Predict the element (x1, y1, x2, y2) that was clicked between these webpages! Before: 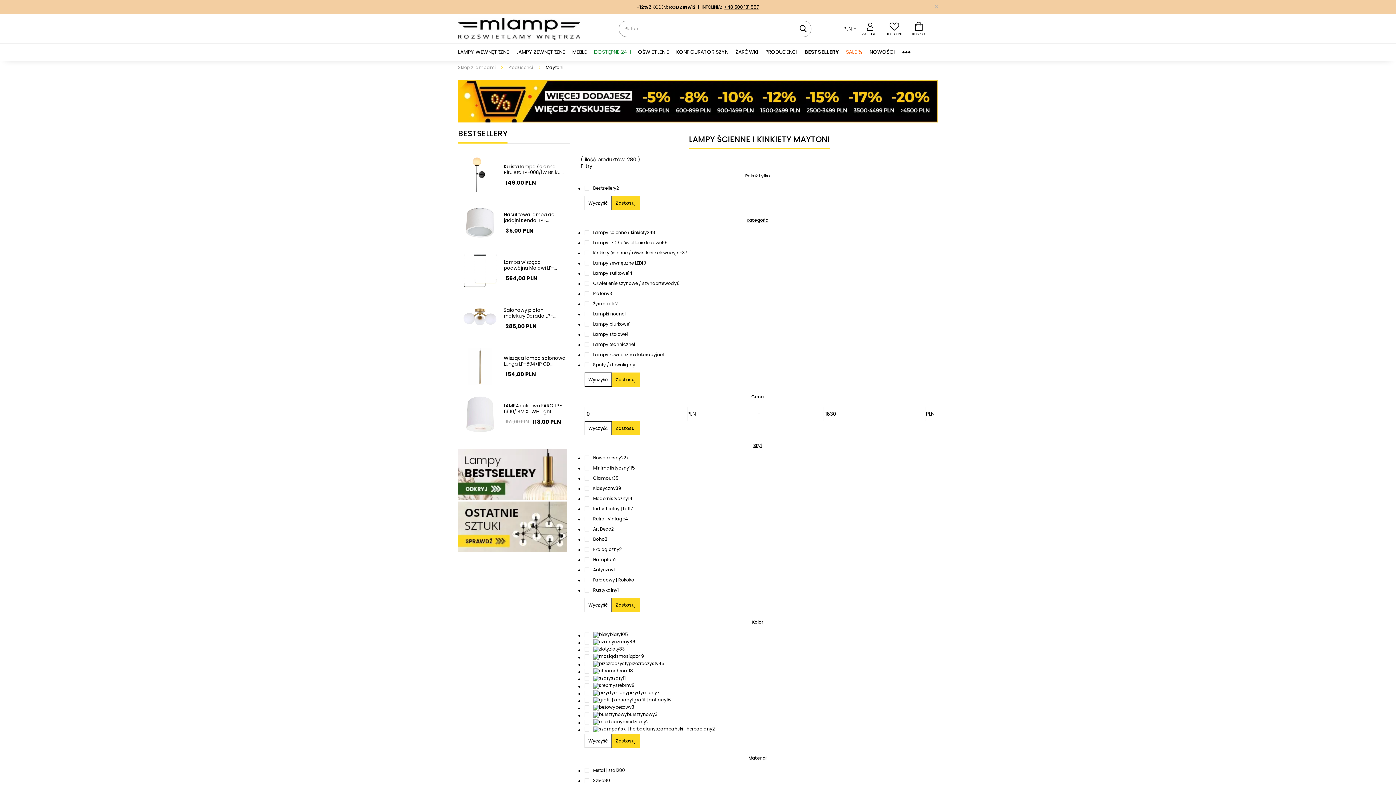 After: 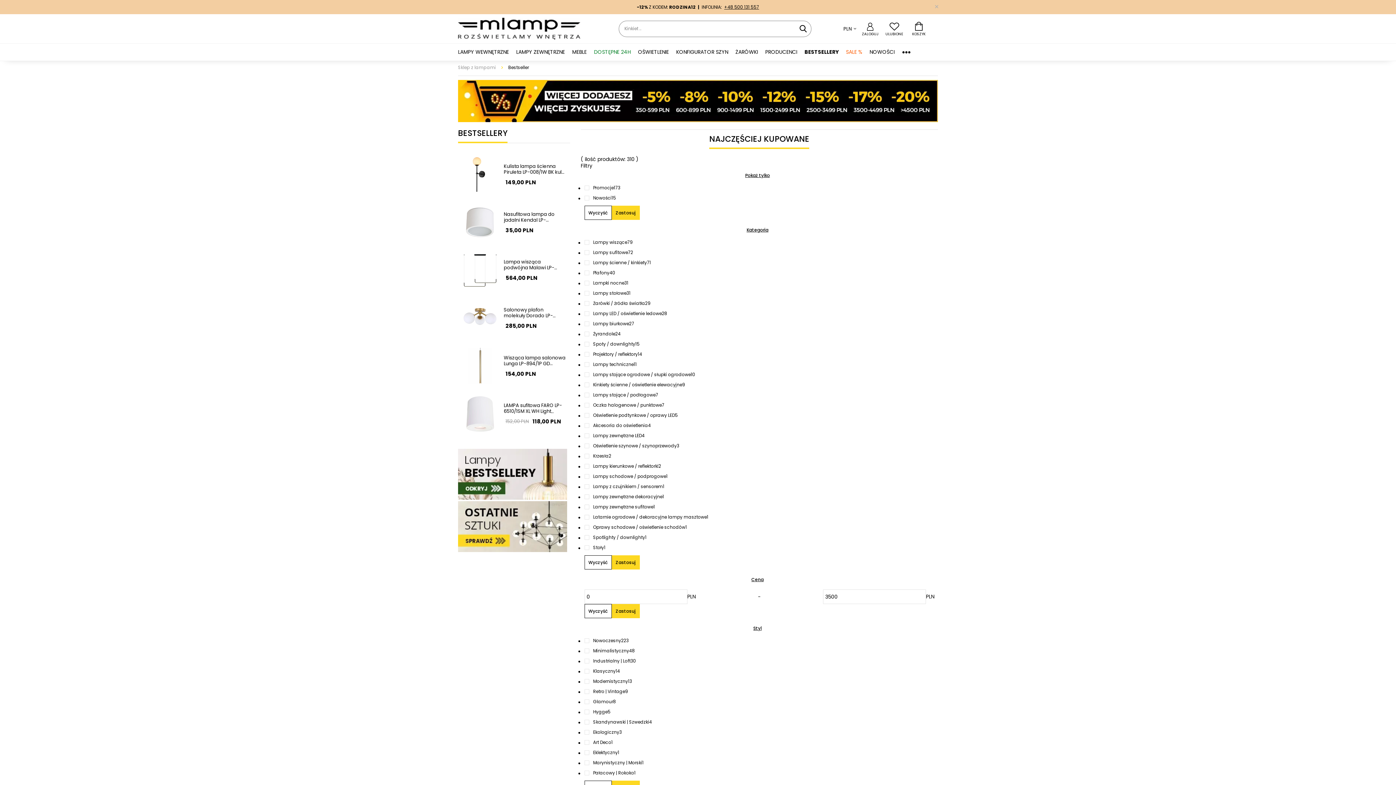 Action: label: BESTSELLERY bbox: (801, 46, 842, 57)